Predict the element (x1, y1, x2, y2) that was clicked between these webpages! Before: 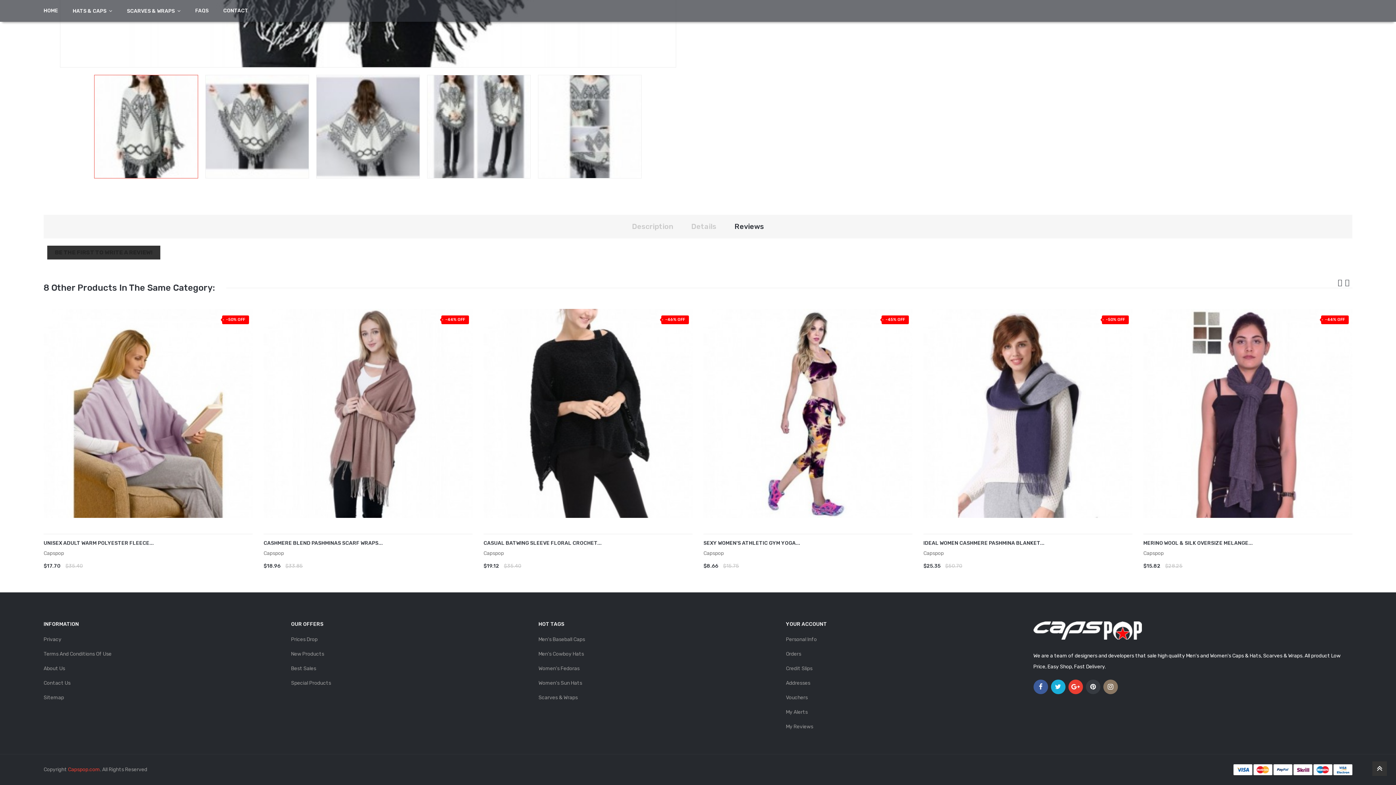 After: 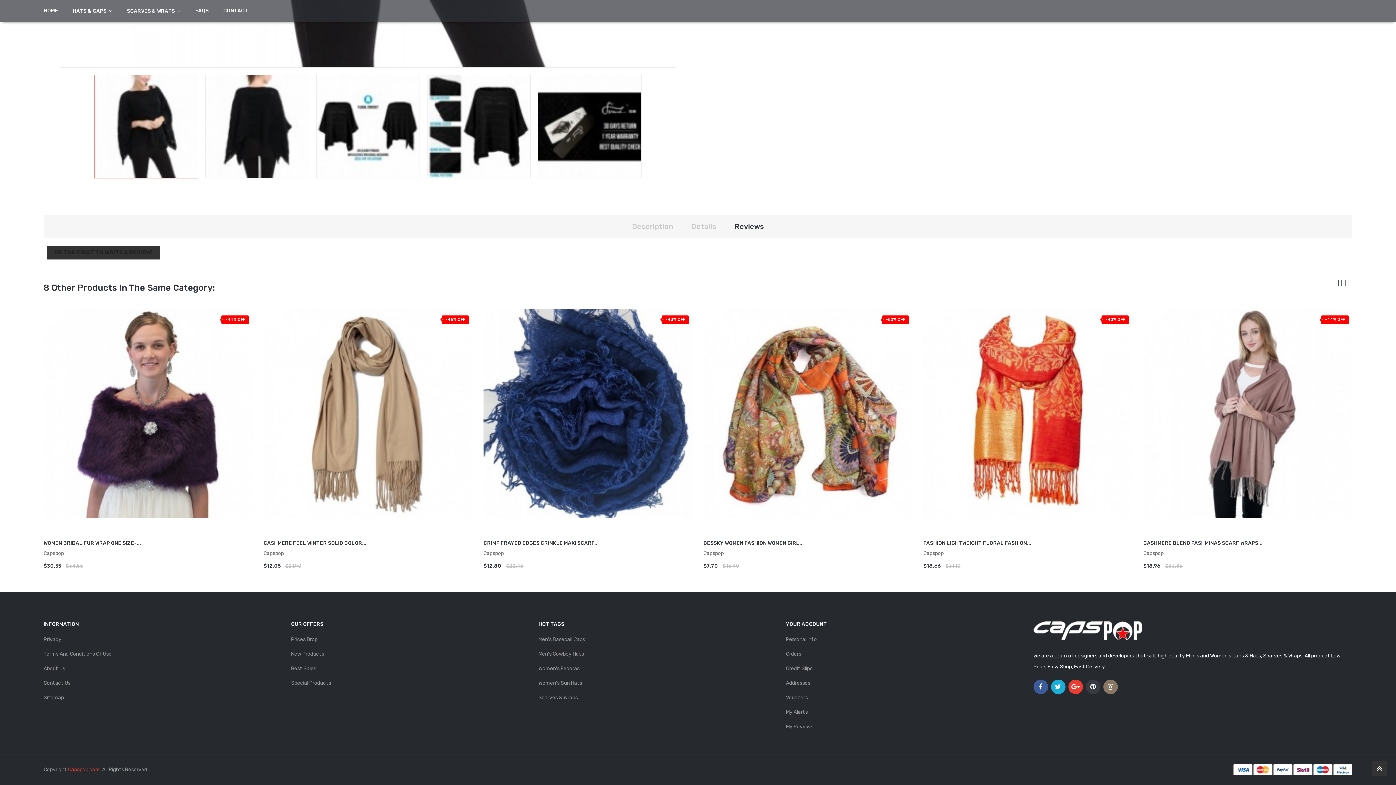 Action: bbox: (568, 523, 607, 528) label: 0